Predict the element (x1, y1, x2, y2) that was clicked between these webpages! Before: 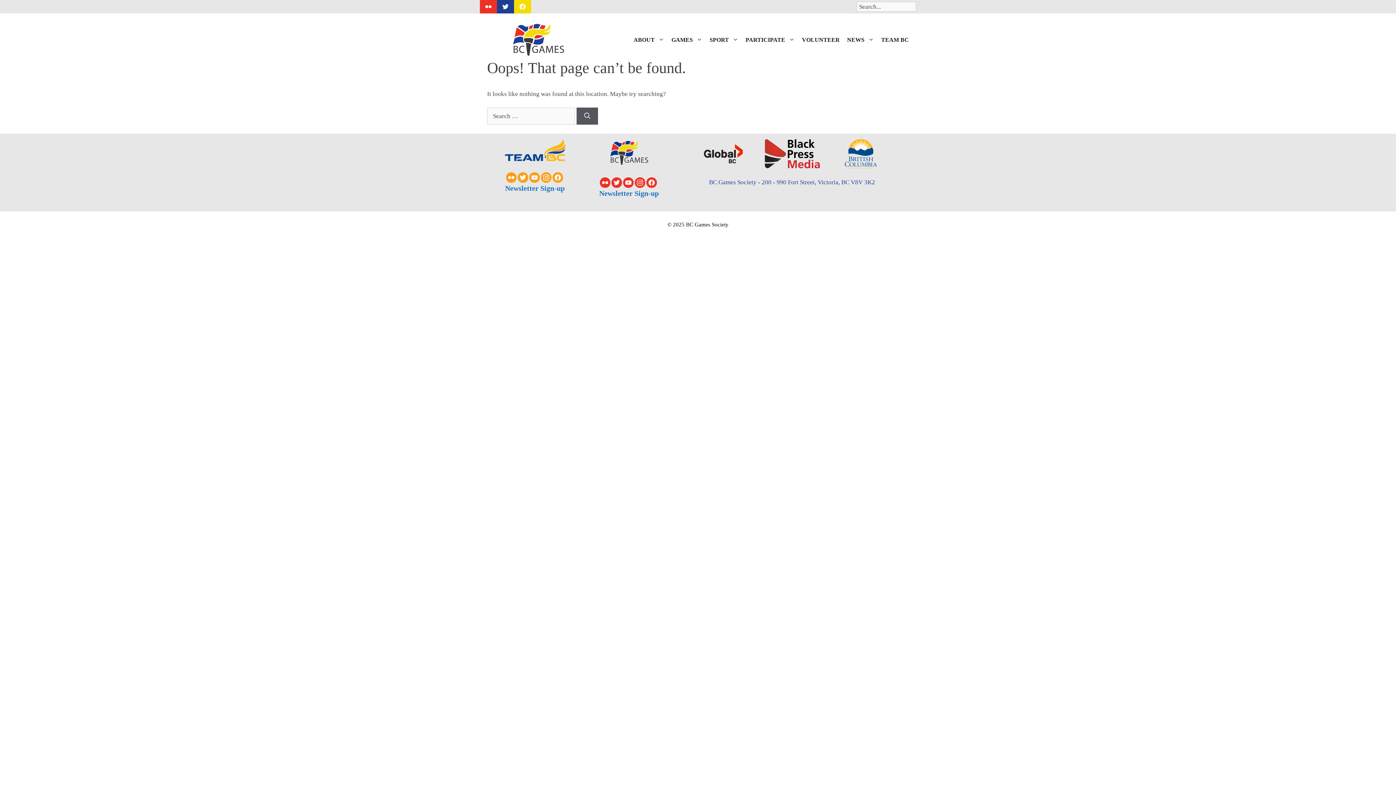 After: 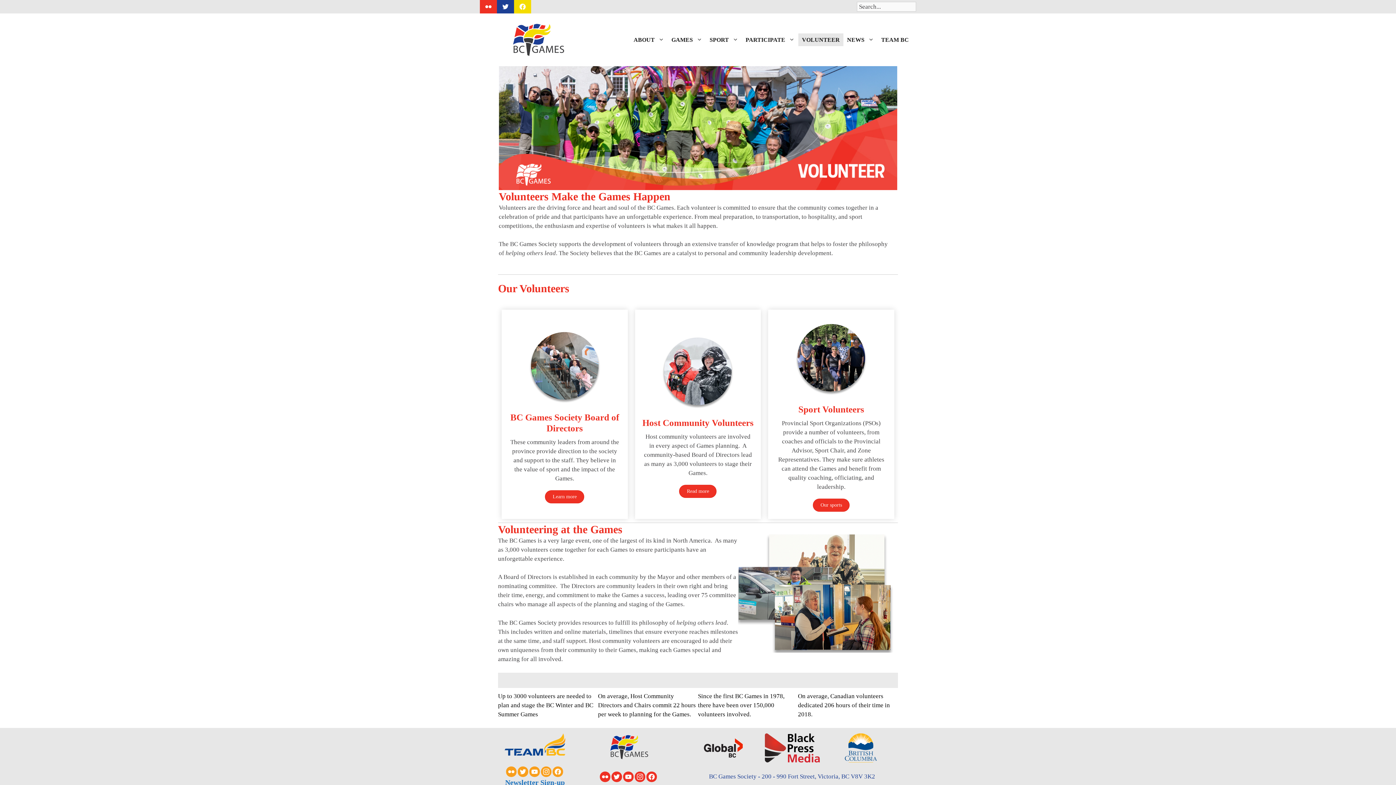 Action: bbox: (798, 33, 843, 46) label: VOLUNTEER